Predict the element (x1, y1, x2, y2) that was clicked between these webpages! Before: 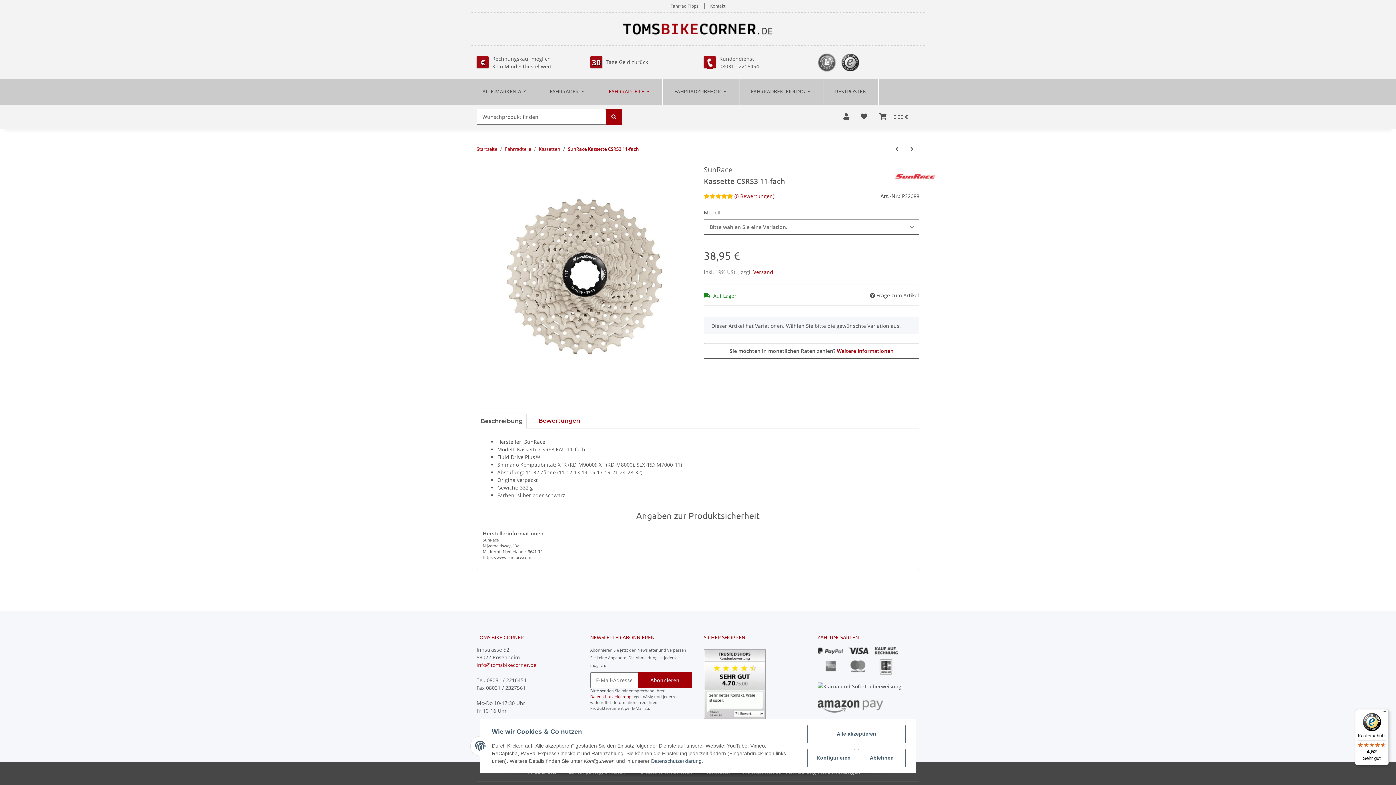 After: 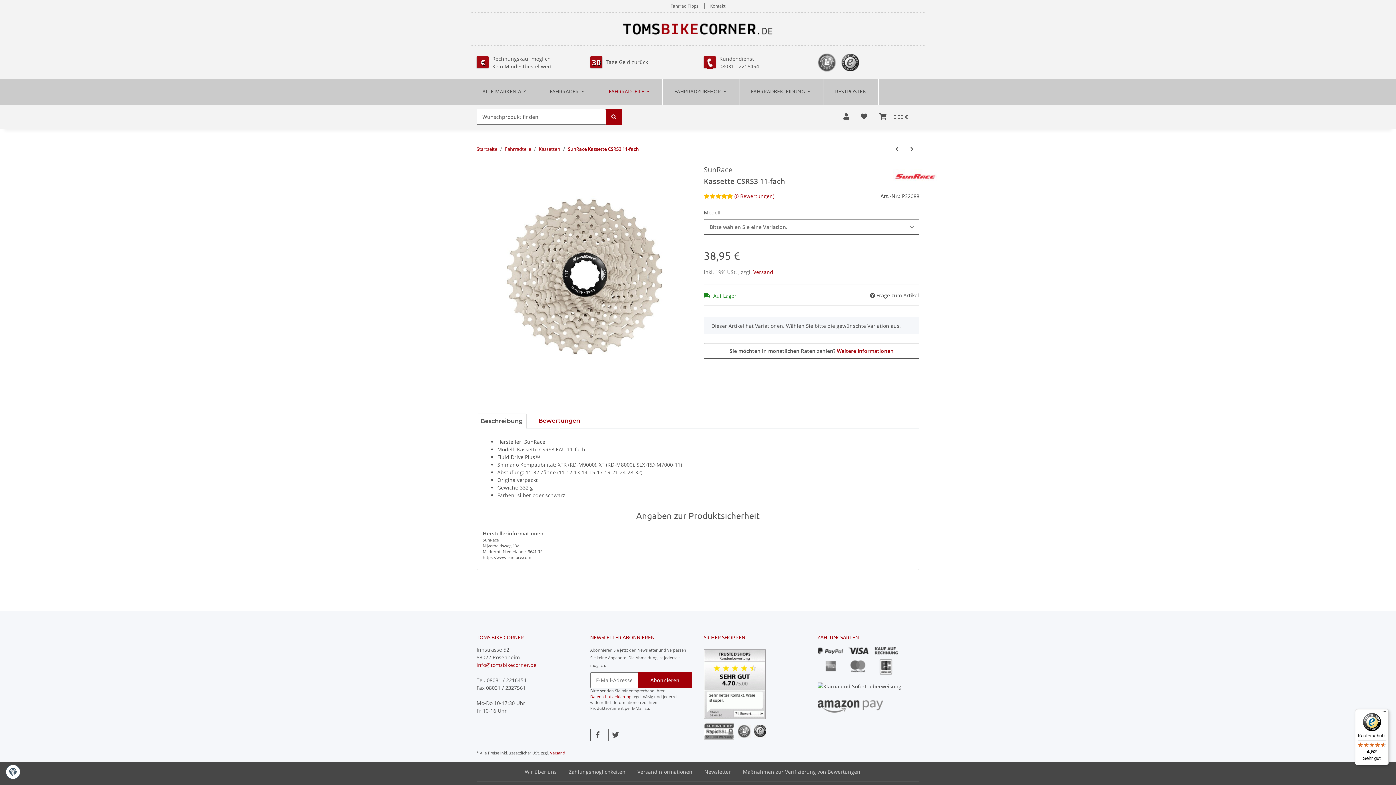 Action: bbox: (858, 749, 905, 767) label: Ablehnen